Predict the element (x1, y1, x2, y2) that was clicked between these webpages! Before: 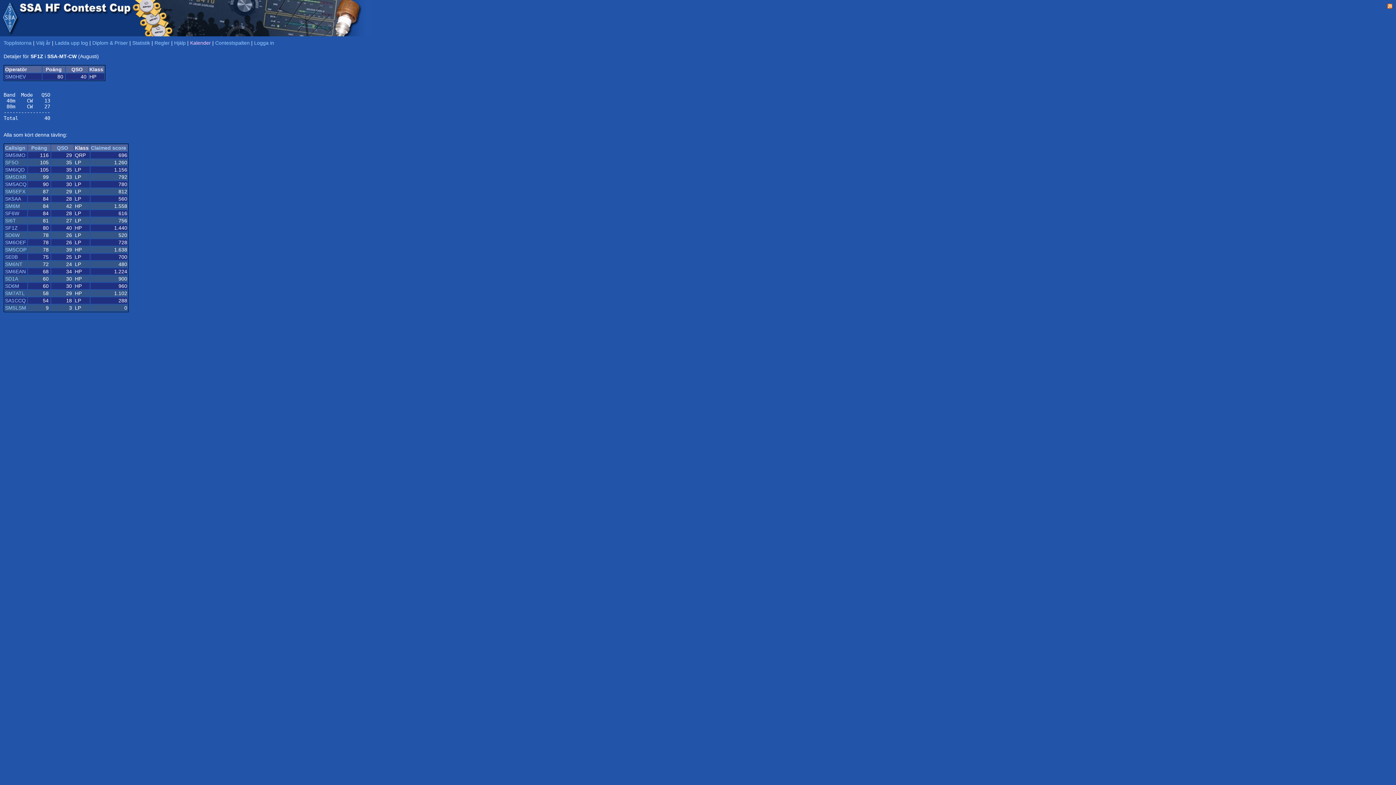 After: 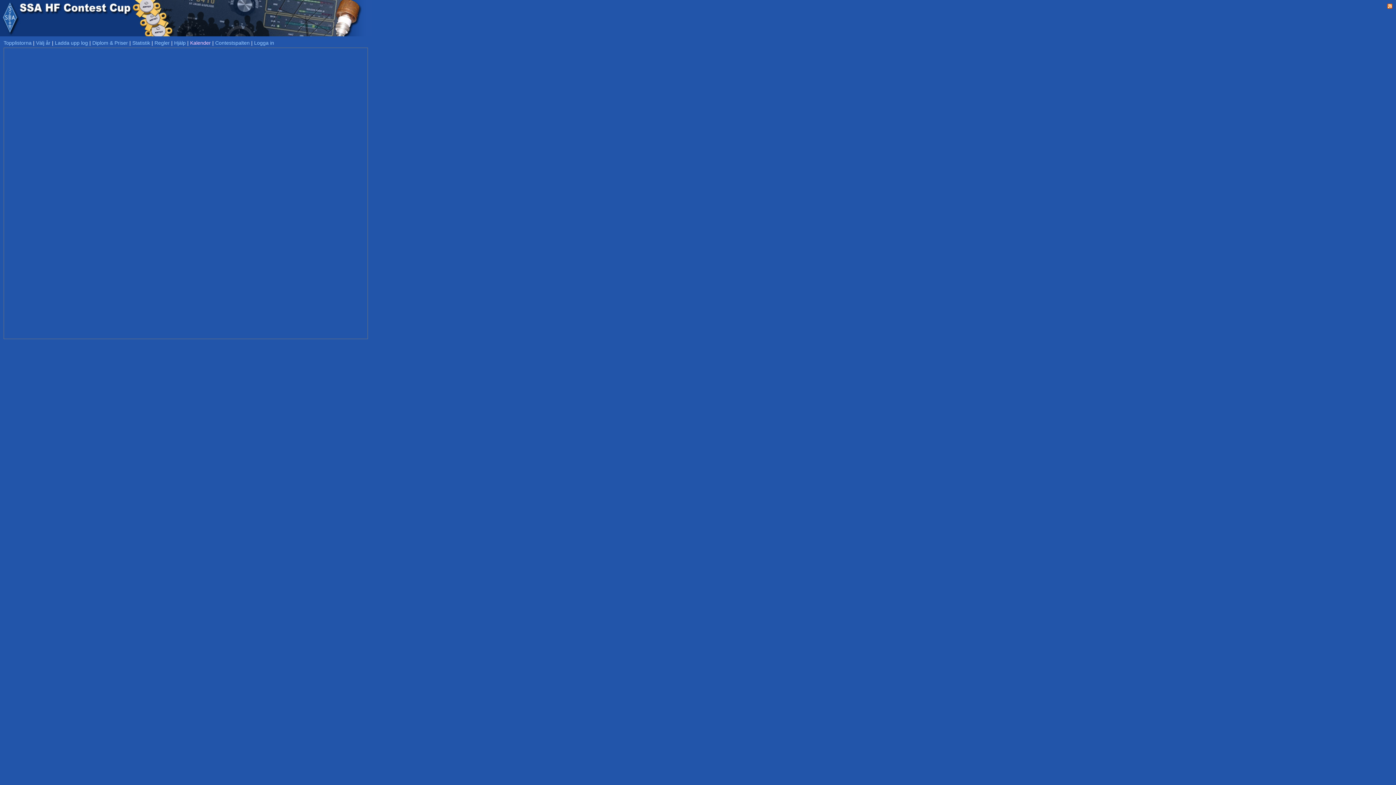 Action: bbox: (190, 40, 210, 45) label: Kalender